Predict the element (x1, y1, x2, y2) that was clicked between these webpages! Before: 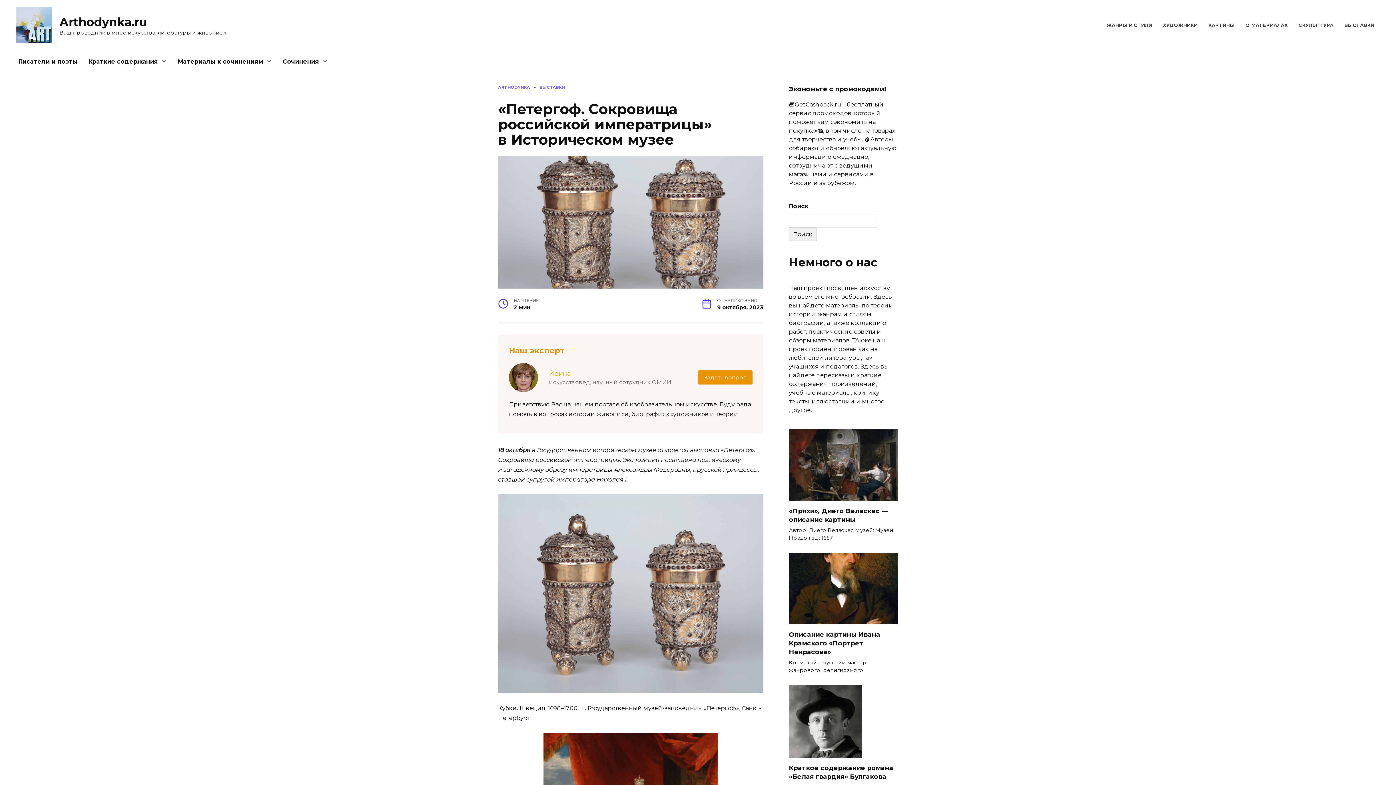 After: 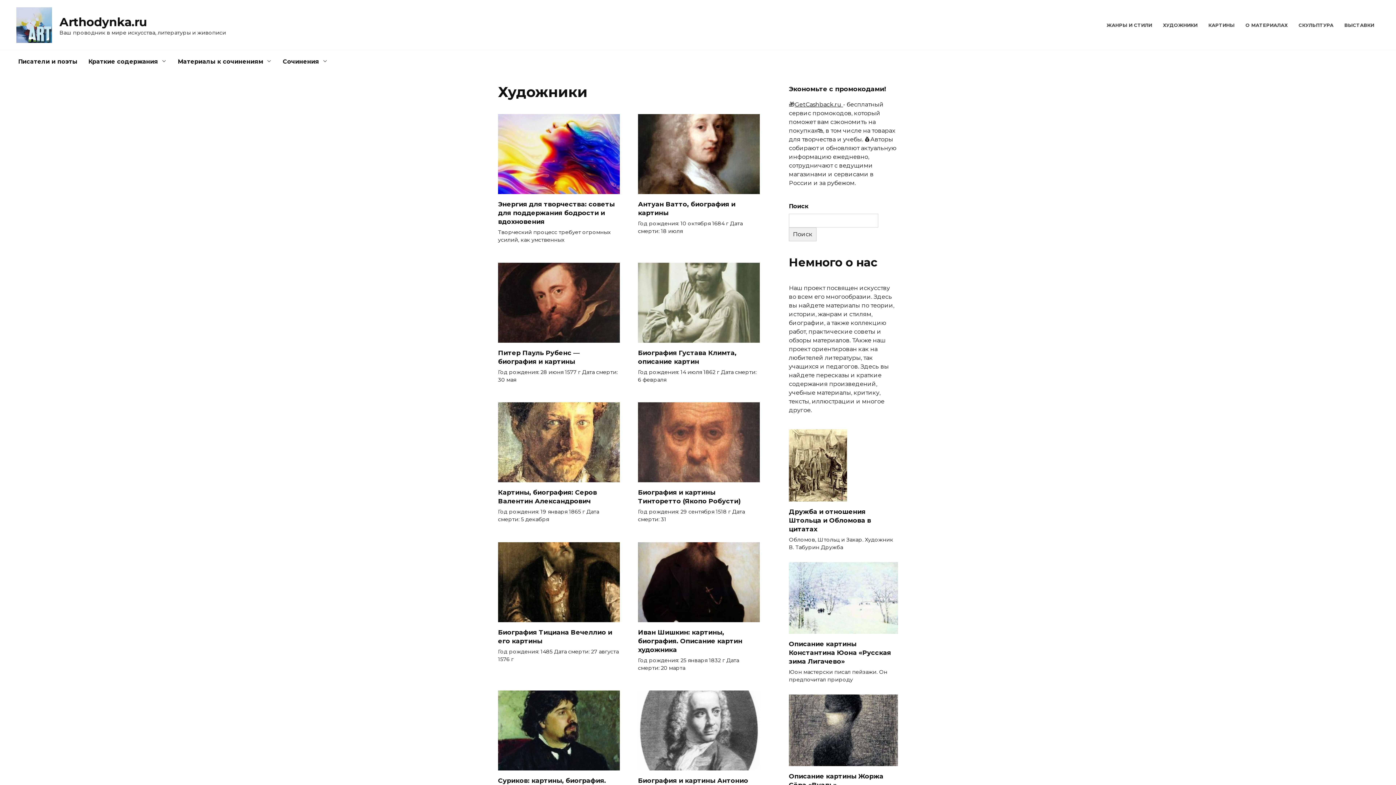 Action: label: ХУДОЖНИКИ bbox: (1163, 22, 1197, 27)